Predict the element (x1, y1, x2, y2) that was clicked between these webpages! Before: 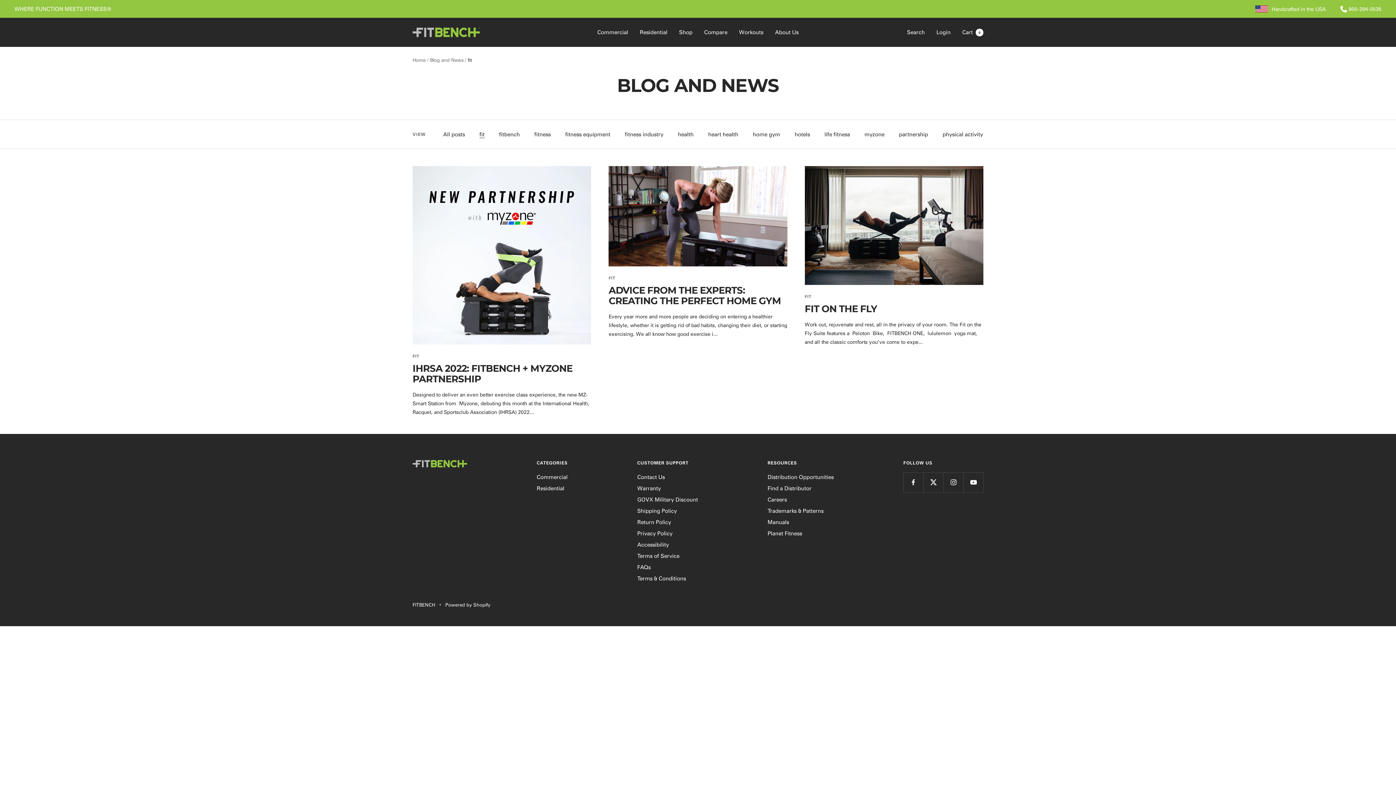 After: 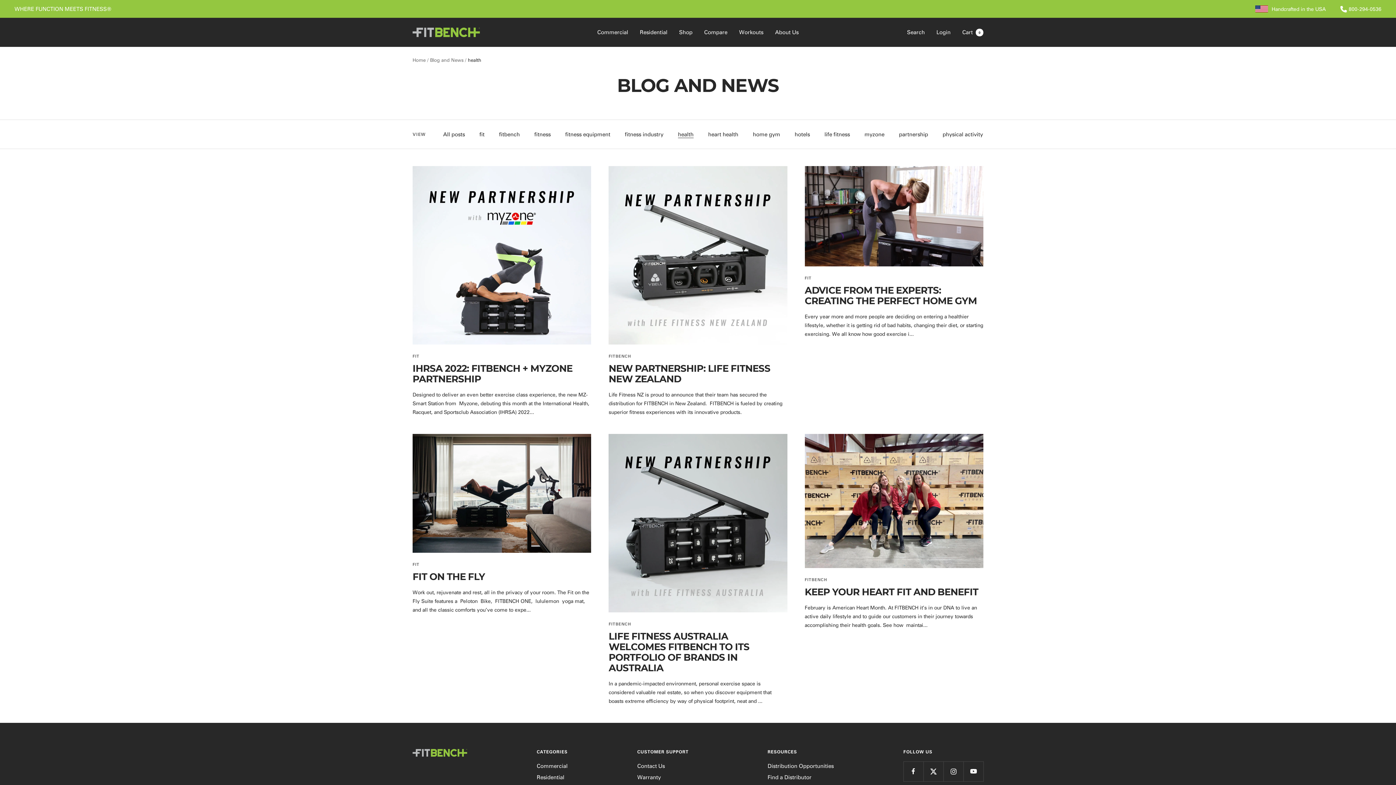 Action: label: health bbox: (678, 129, 693, 138)